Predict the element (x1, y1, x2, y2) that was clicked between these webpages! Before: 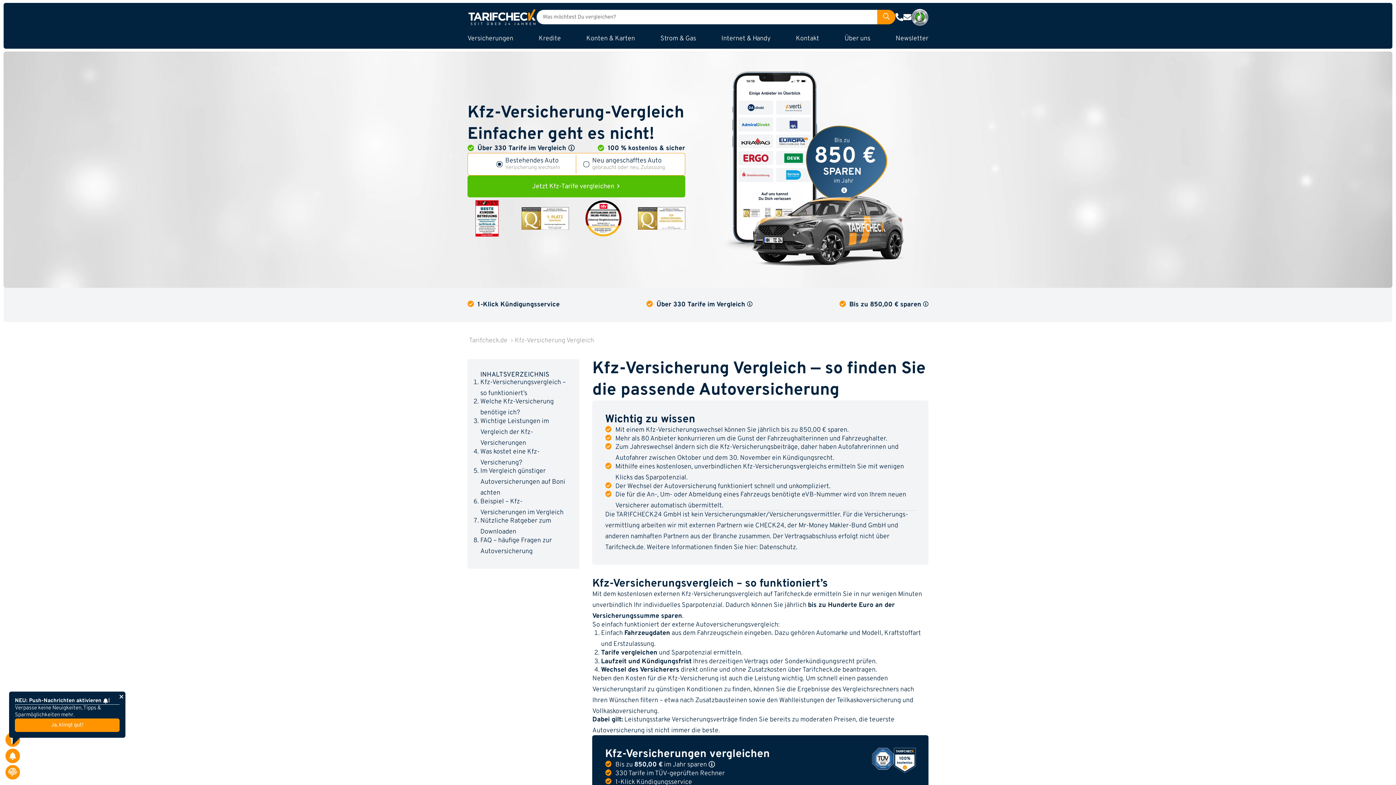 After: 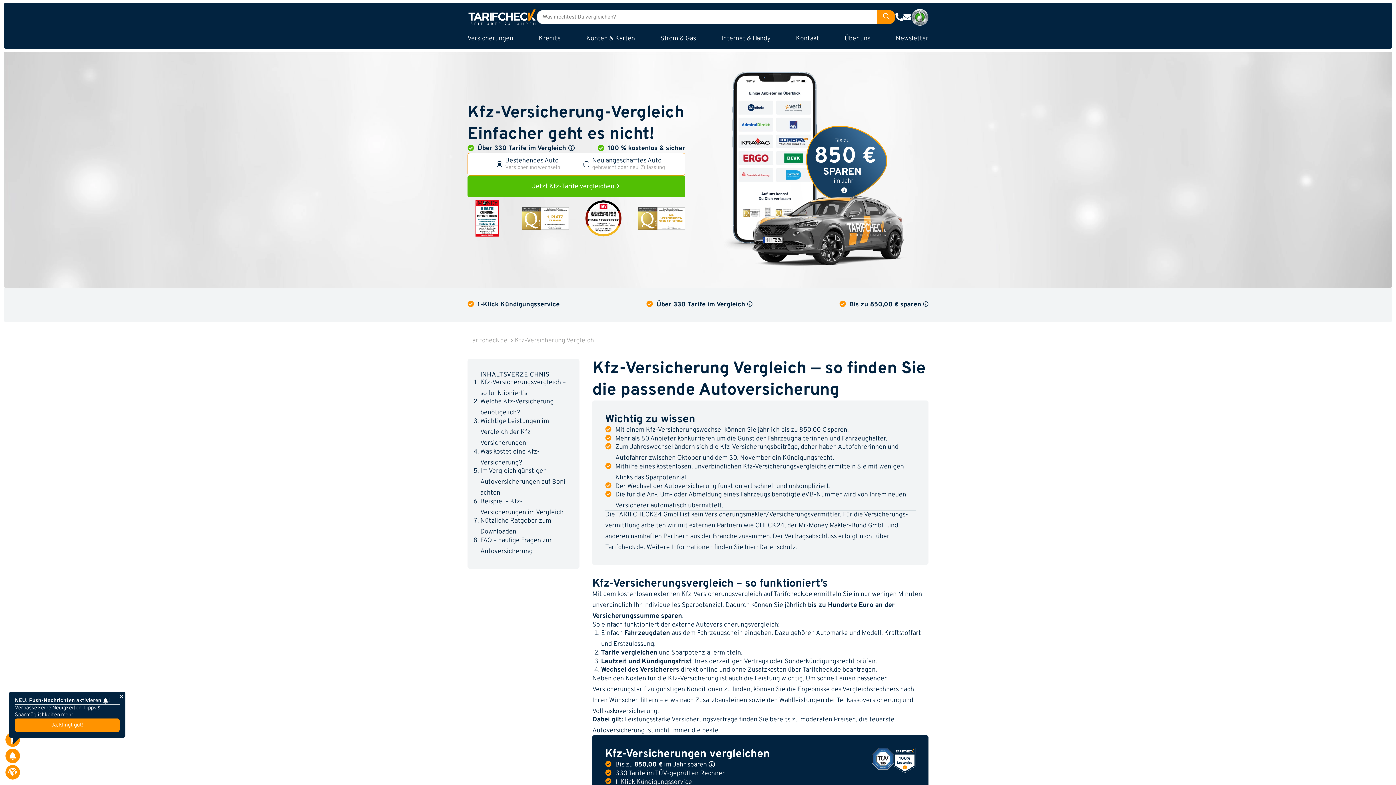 Action: bbox: (911, 8, 928, 25)